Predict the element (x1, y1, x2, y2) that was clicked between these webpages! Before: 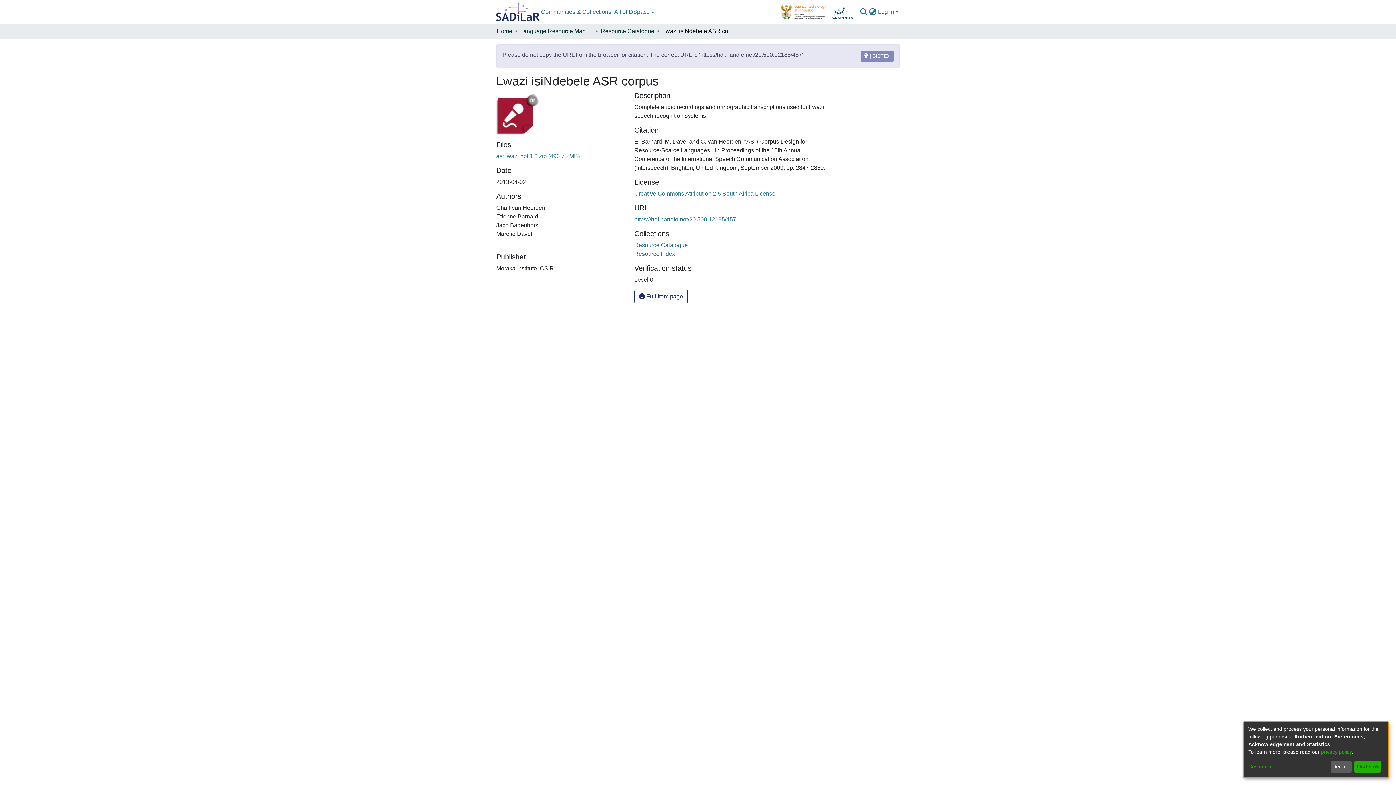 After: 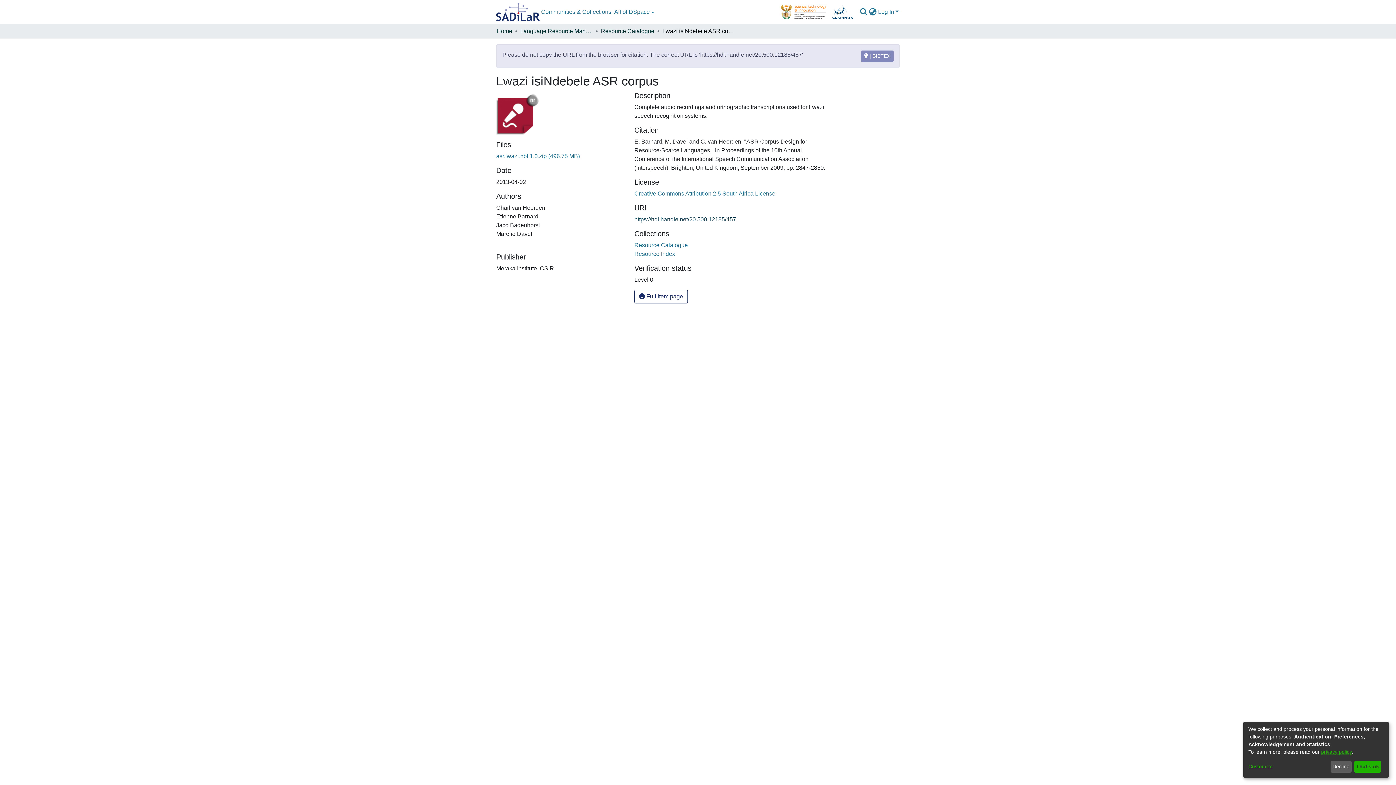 Action: bbox: (634, 216, 736, 222) label: https://hdl.handle.net/20.500.12185/457